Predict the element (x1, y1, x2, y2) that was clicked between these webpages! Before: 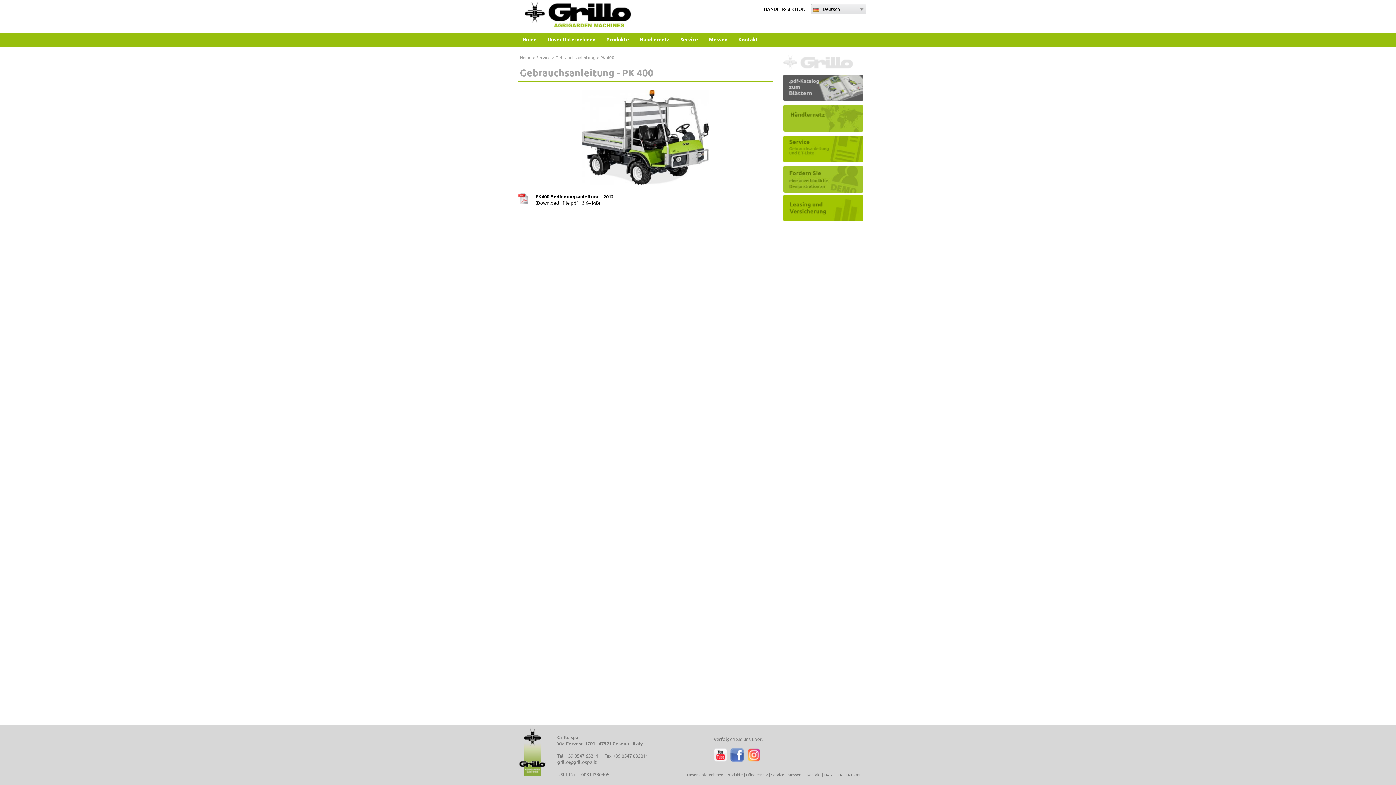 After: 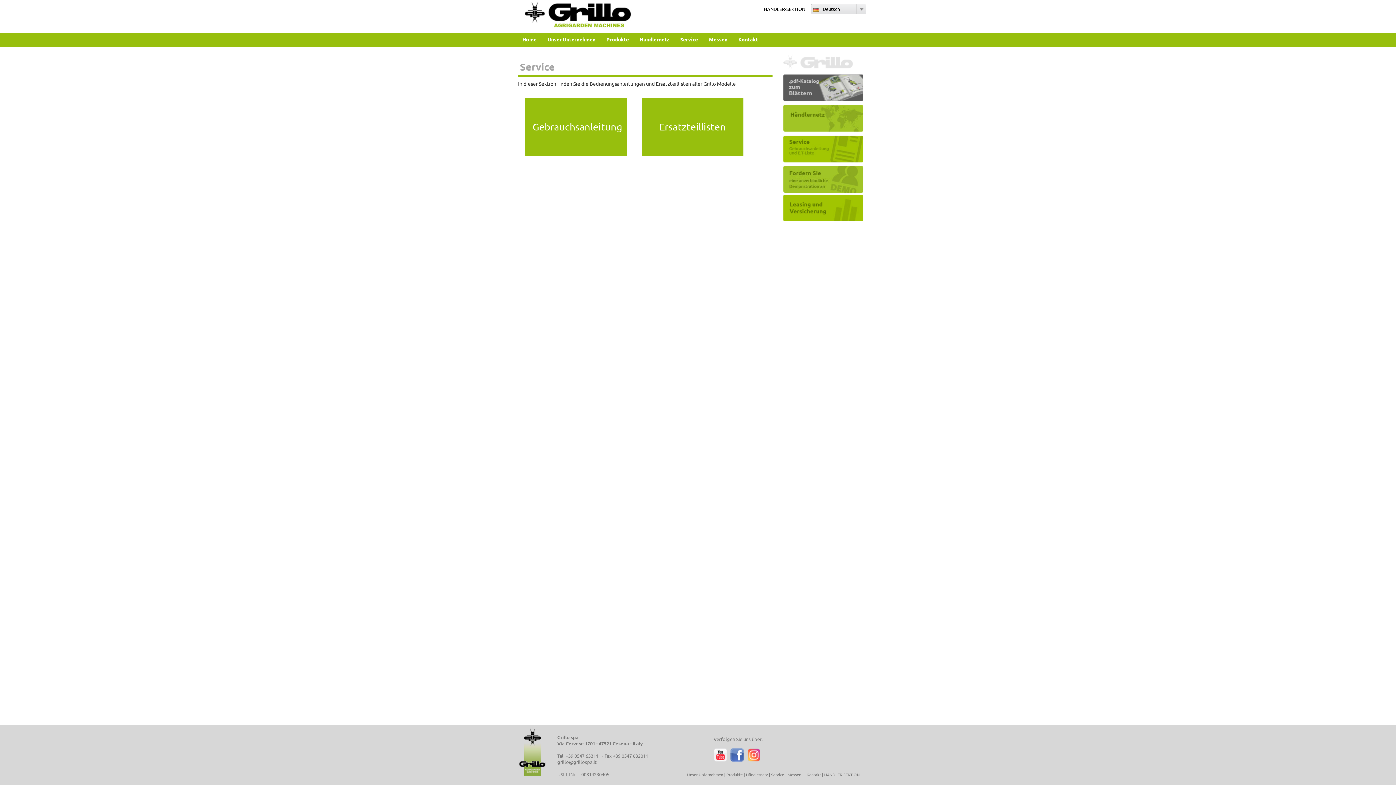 Action: bbox: (783, 157, 863, 163)